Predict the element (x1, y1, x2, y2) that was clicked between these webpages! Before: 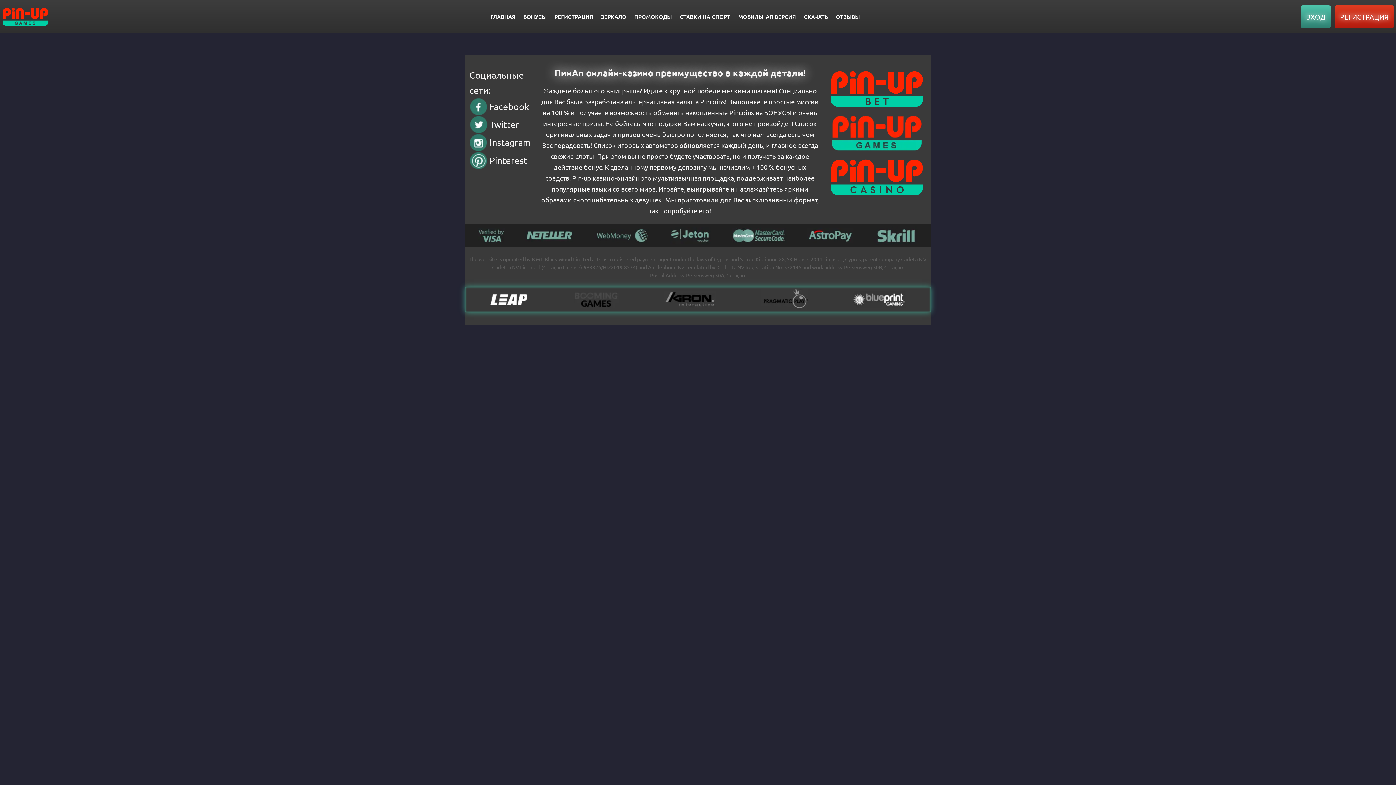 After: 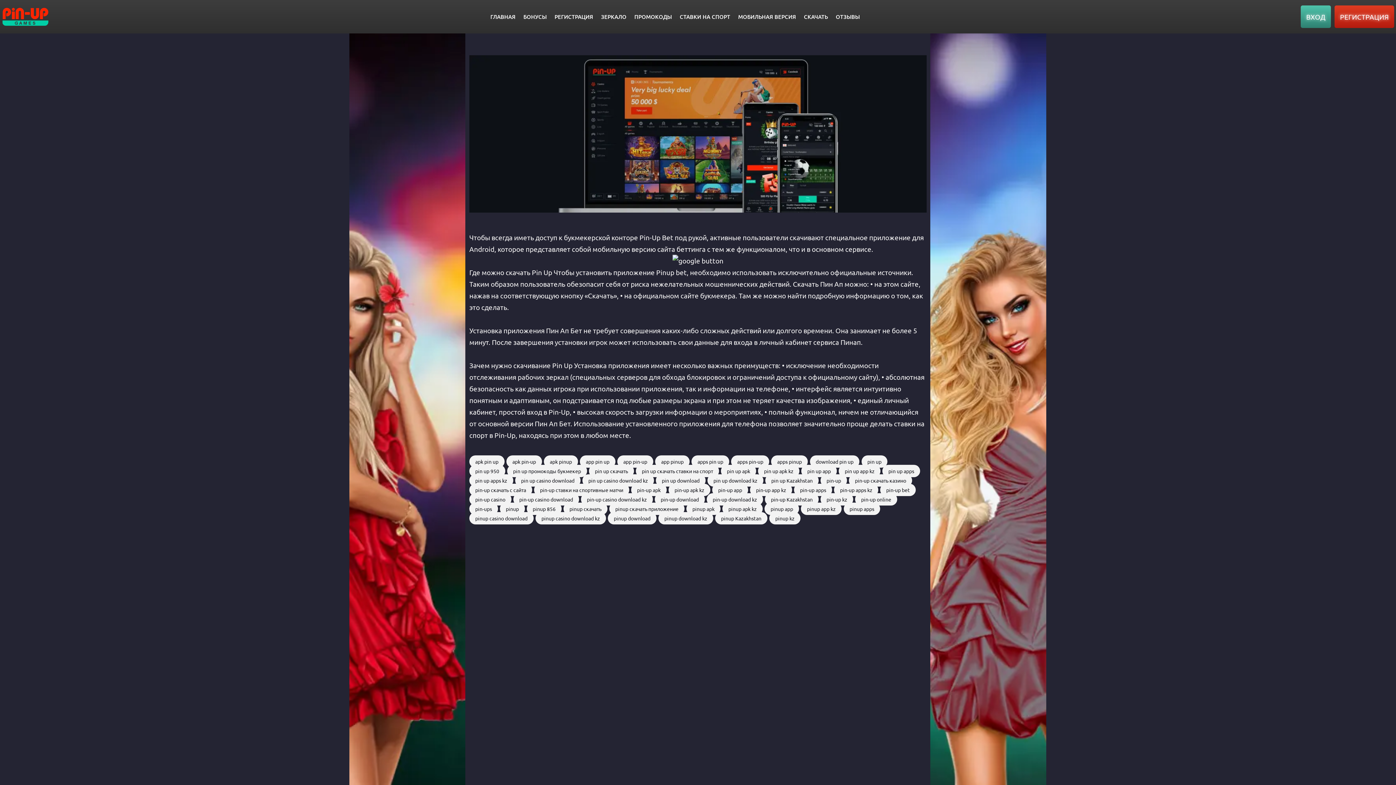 Action: label: СКАЧАТЬ bbox: (800, 12, 832, 21)